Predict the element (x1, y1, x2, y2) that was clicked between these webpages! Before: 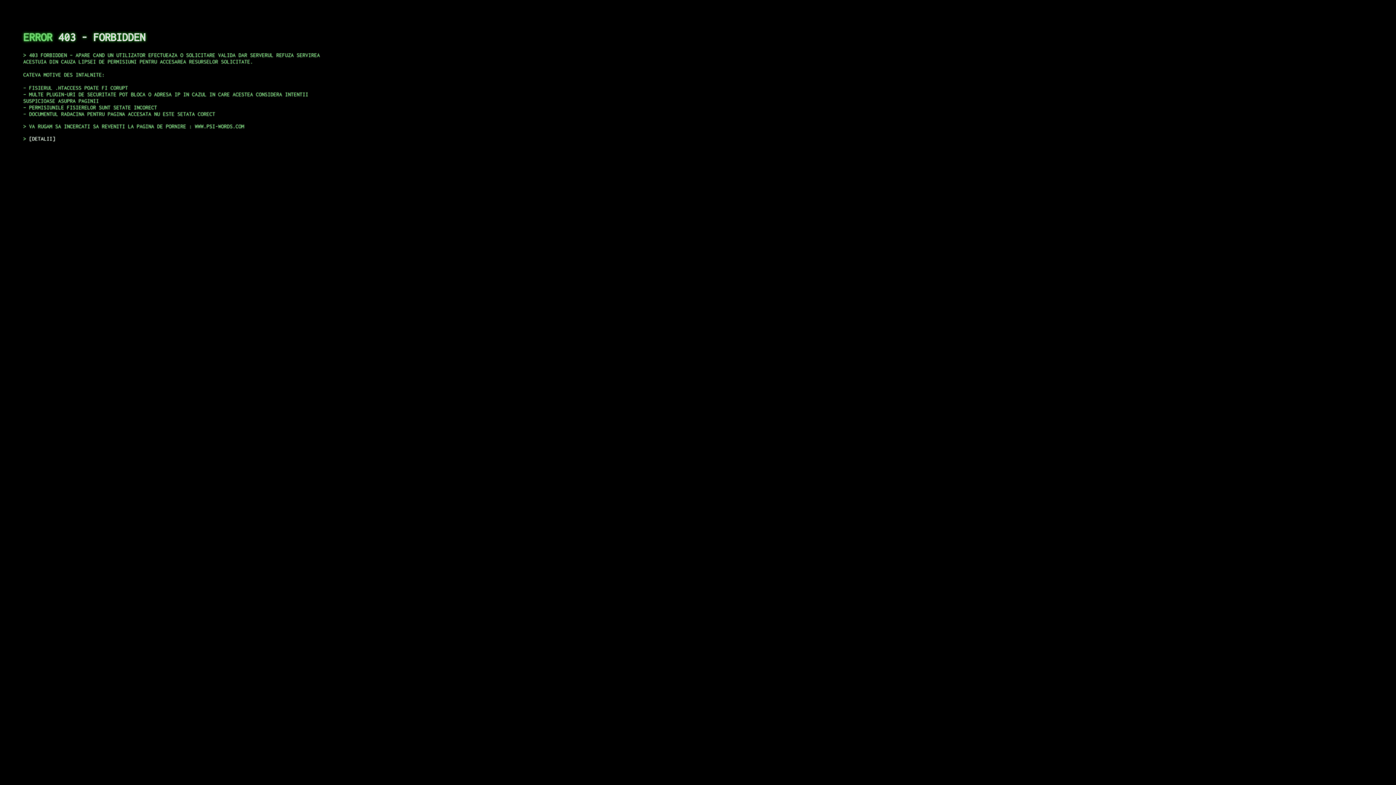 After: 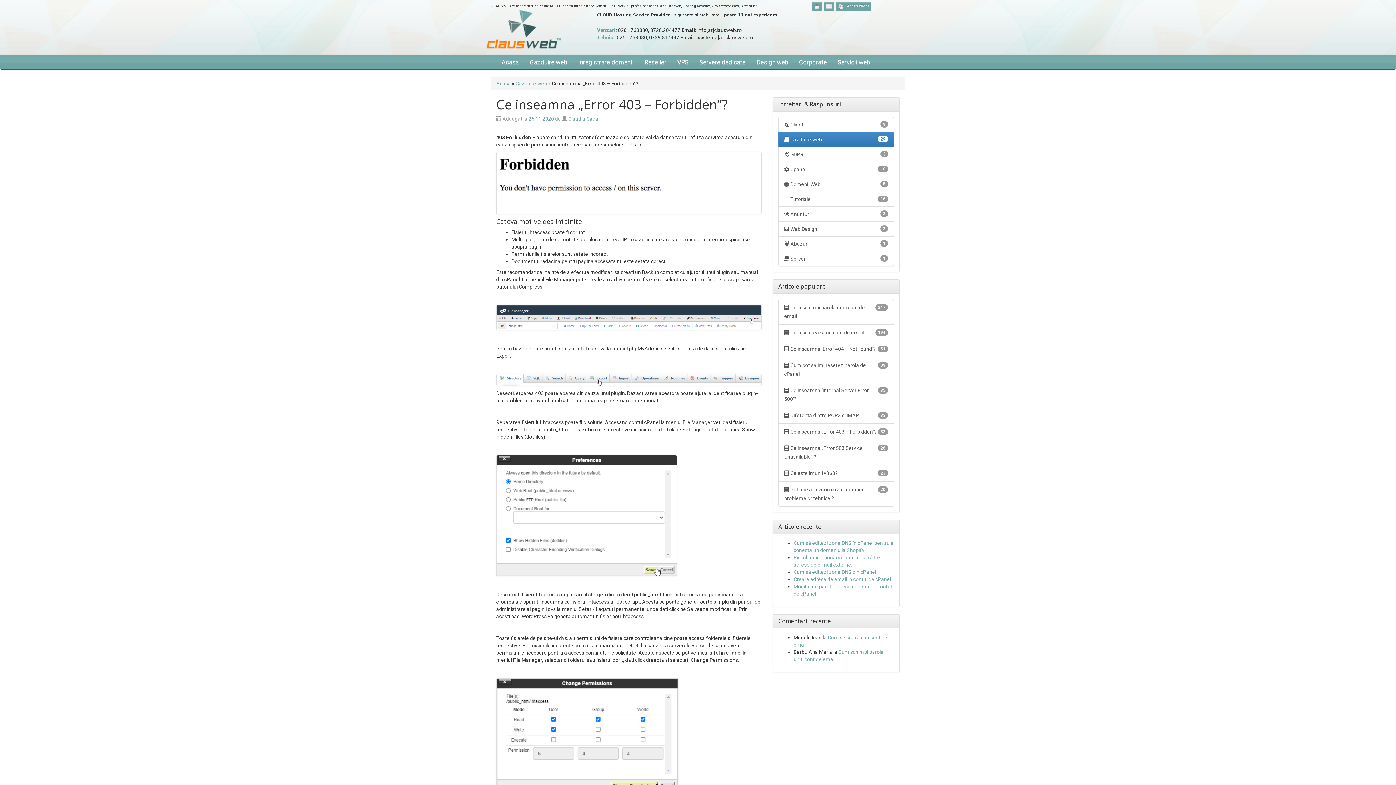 Action: label: DETALII bbox: (29, 135, 55, 141)